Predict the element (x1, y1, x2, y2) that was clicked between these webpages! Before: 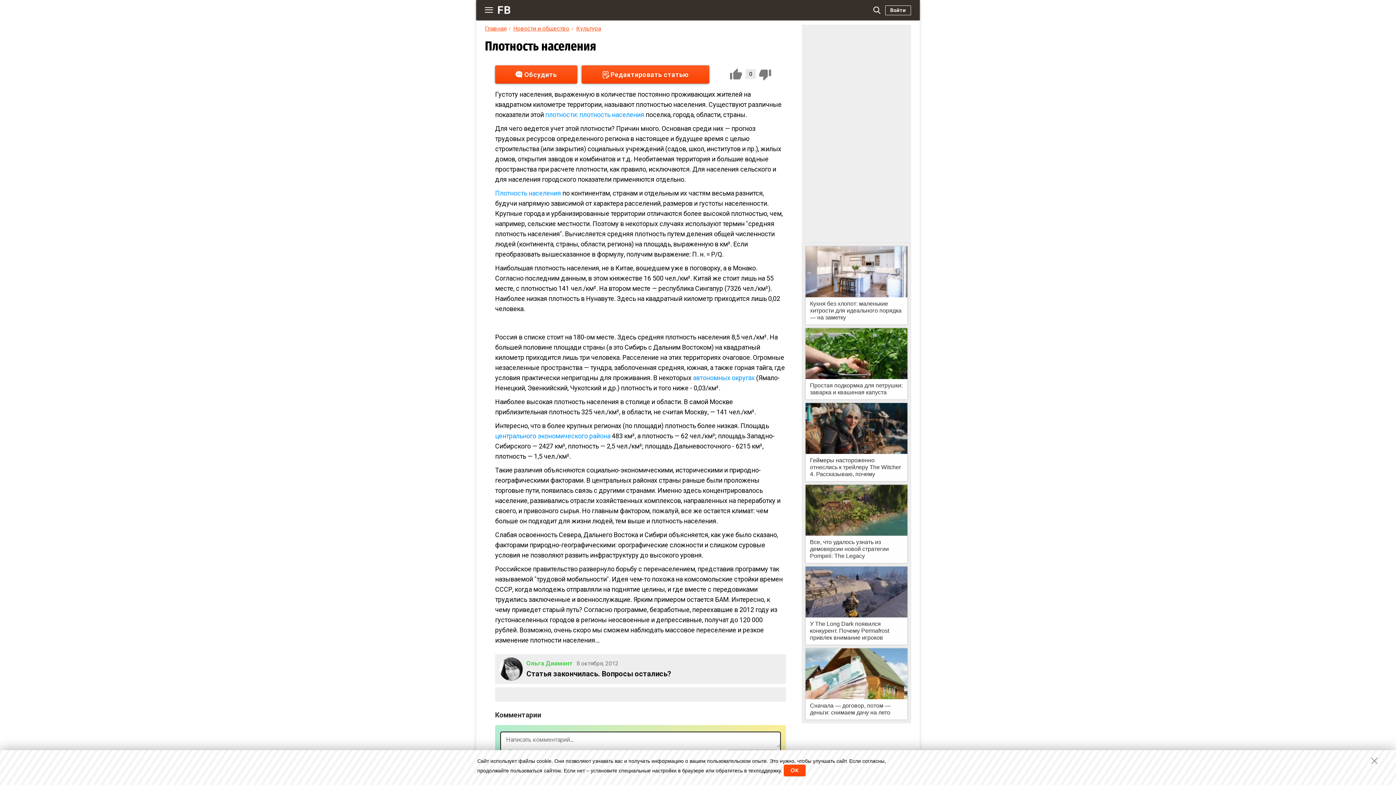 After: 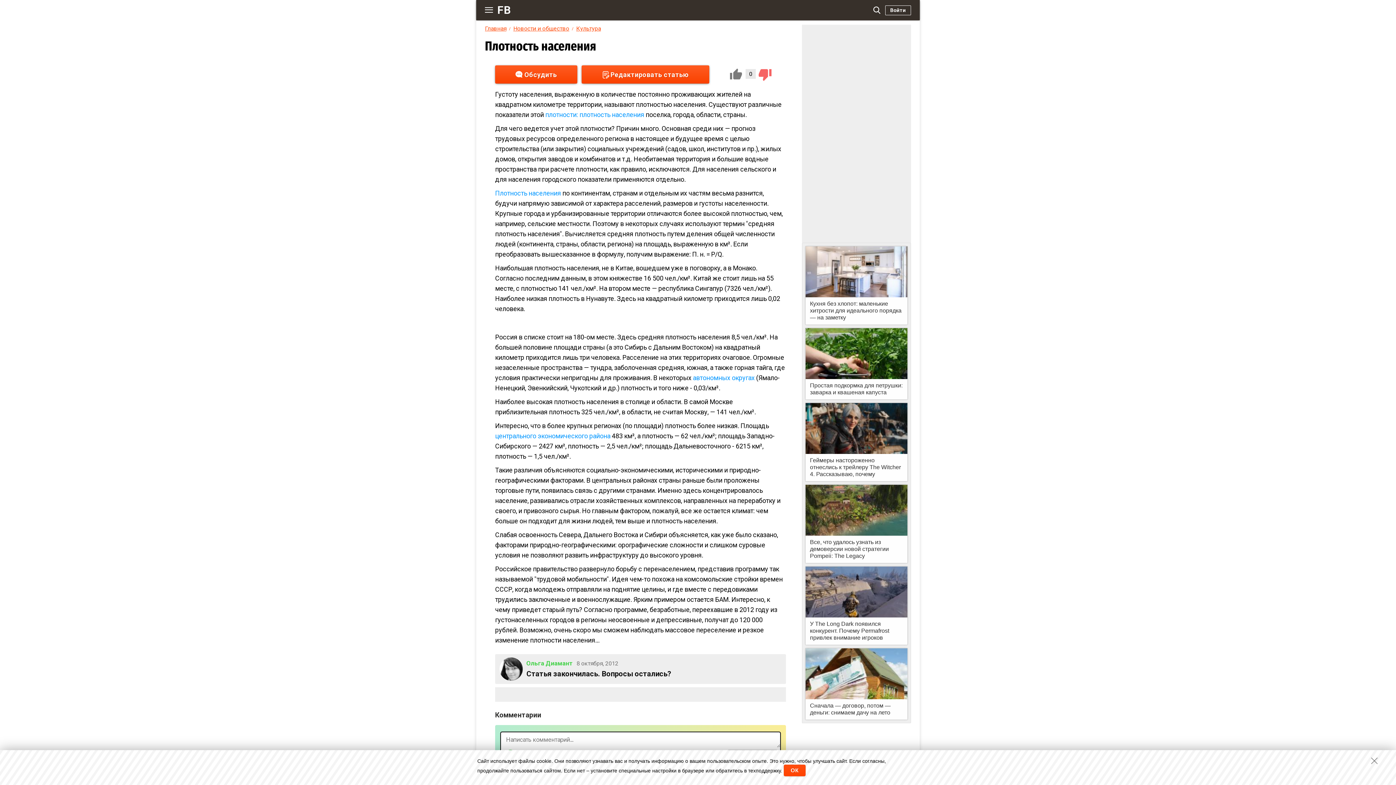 Action: bbox: (758, 68, 772, 80)